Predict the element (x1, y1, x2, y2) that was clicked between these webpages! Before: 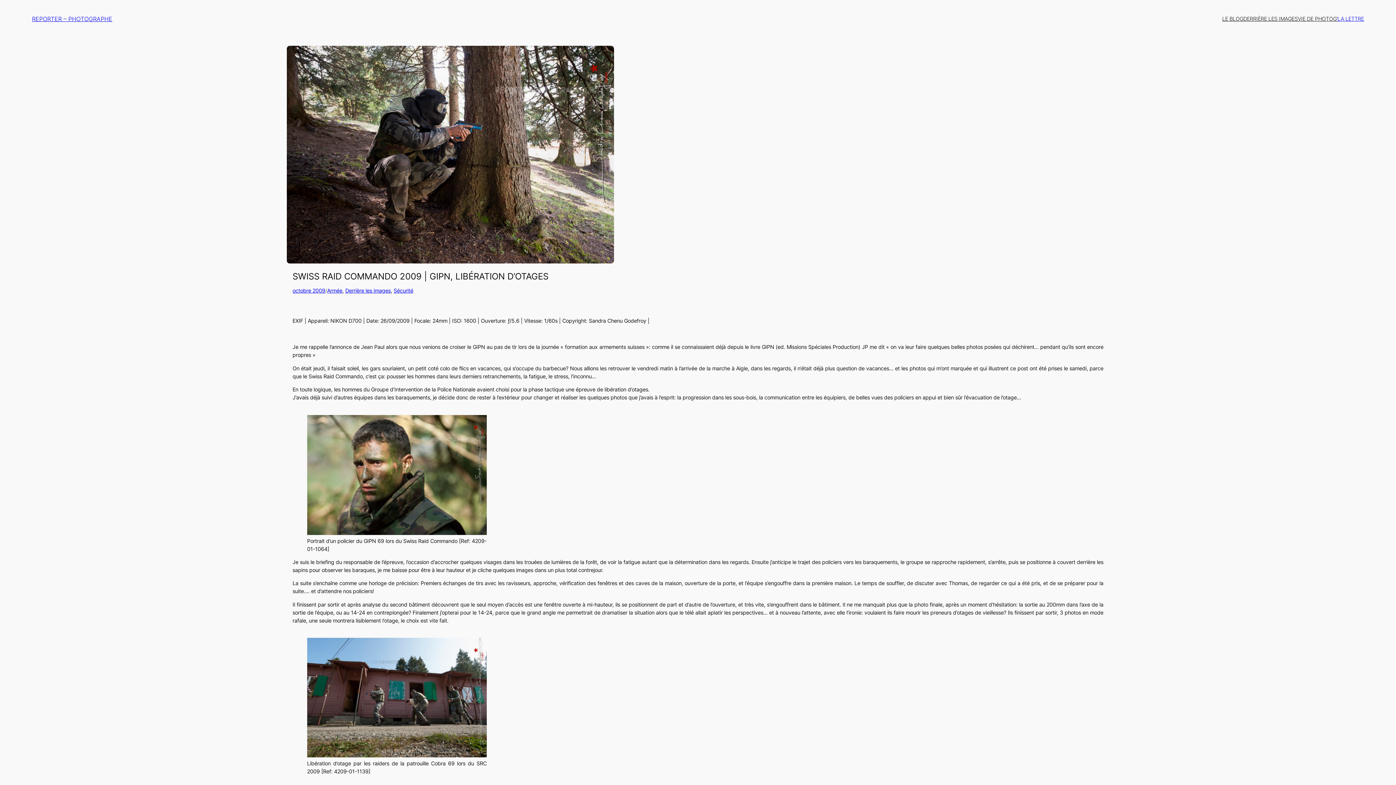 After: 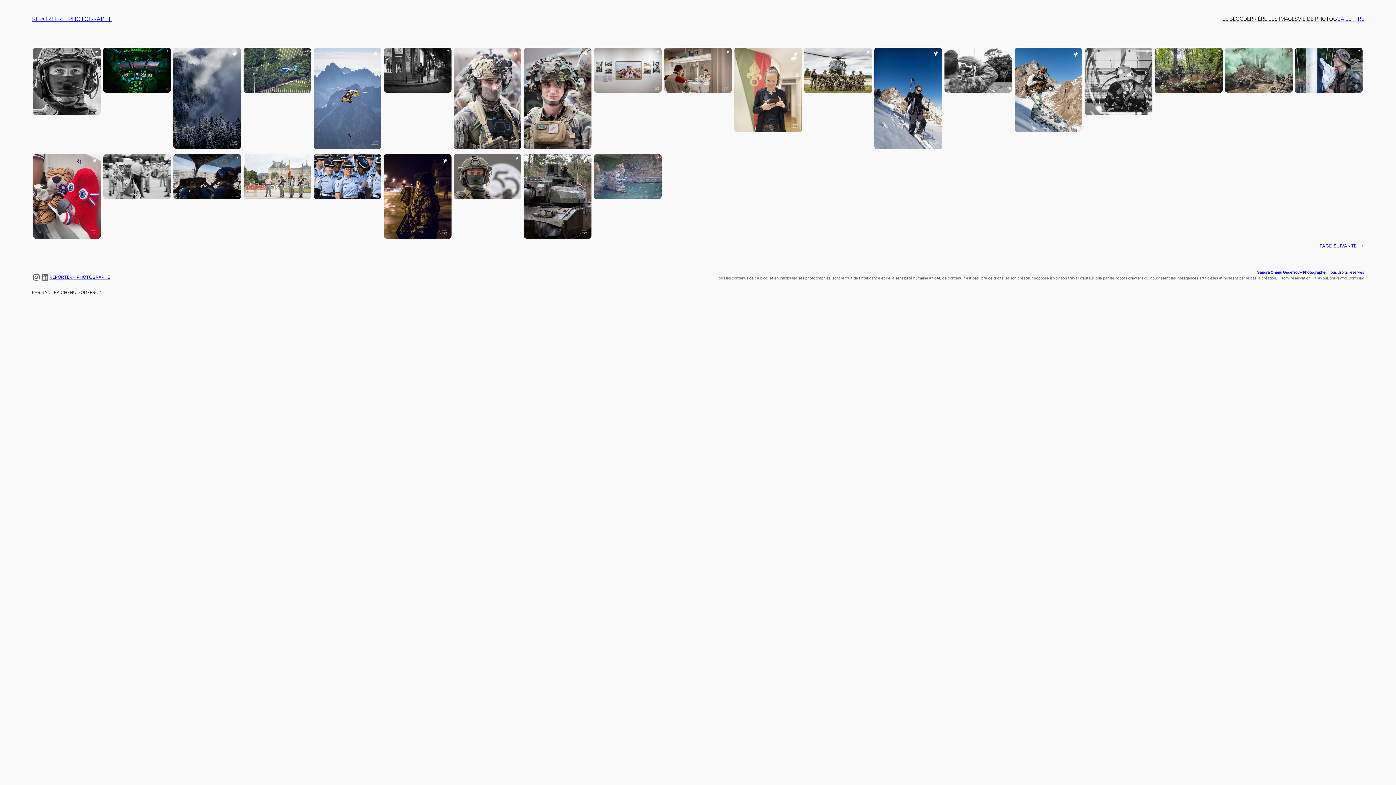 Action: label: REPORTER – PHOTOGRAPHE bbox: (32, 15, 112, 22)